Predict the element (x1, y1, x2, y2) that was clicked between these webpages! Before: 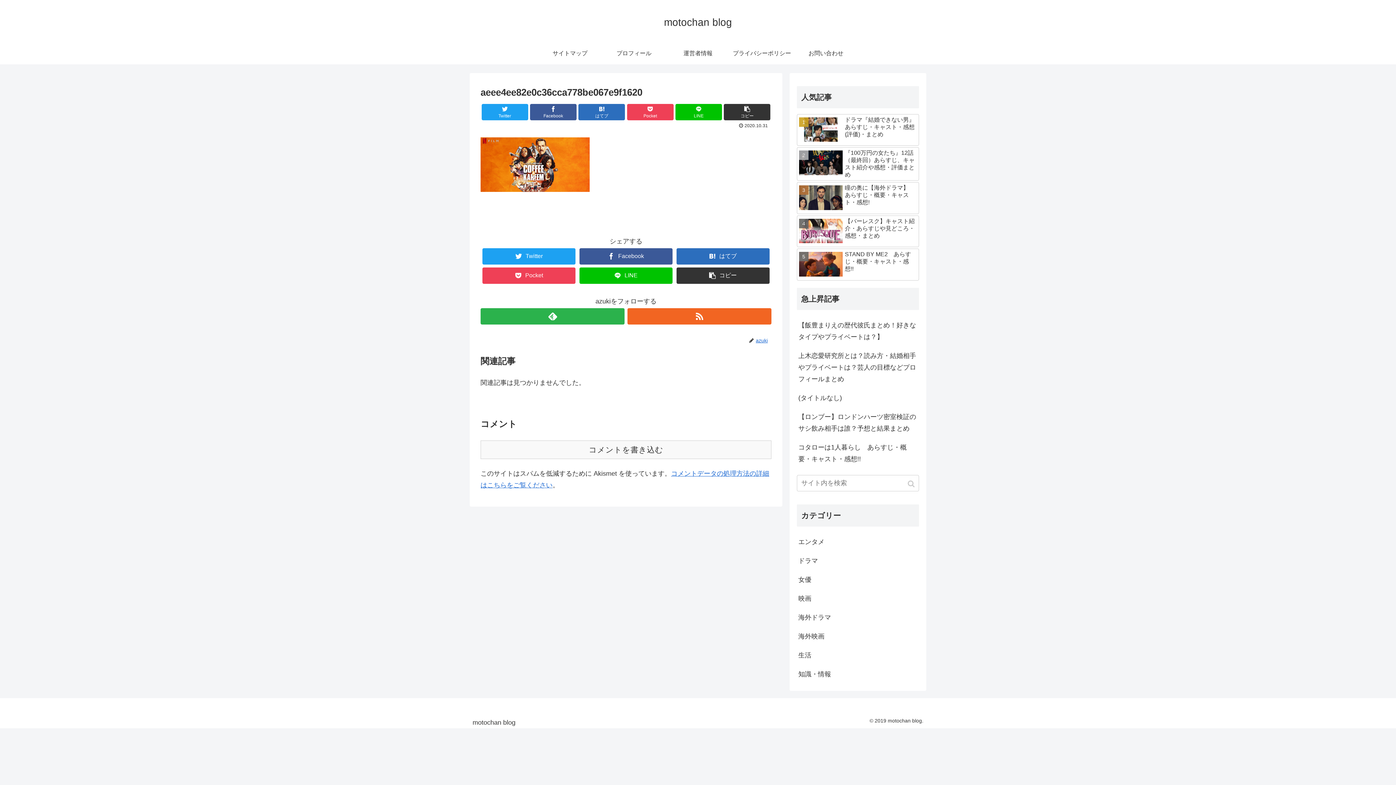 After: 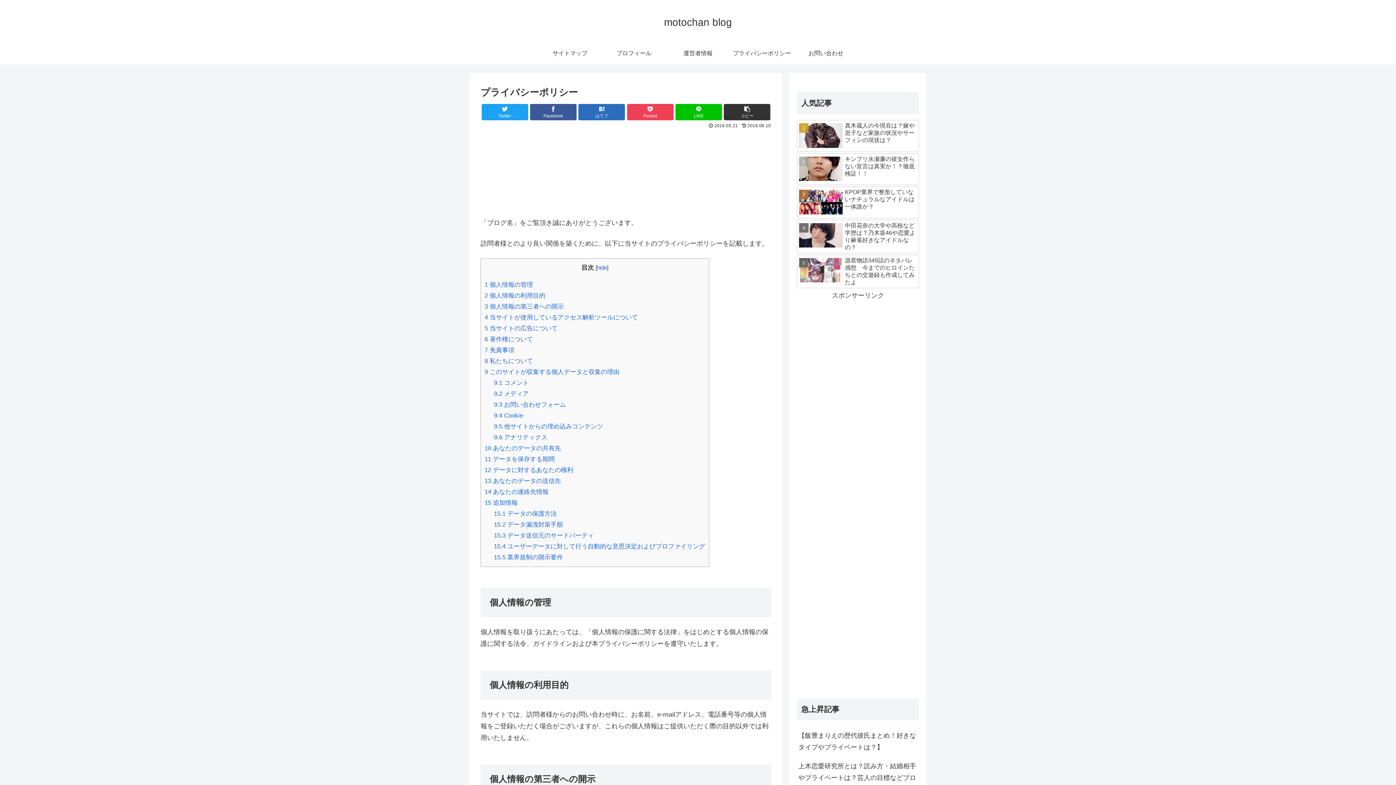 Action: label: プライバシーポリシー bbox: (730, 42, 794, 64)